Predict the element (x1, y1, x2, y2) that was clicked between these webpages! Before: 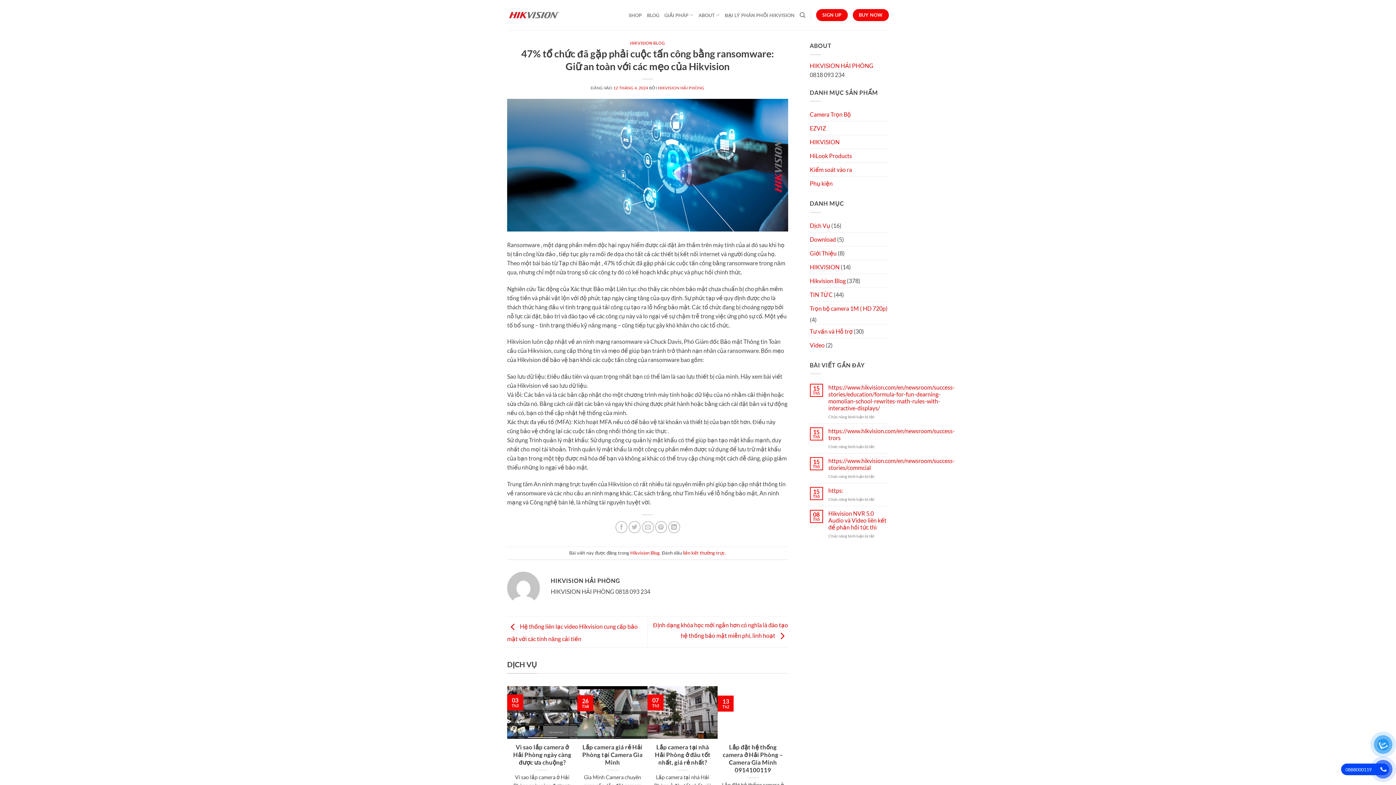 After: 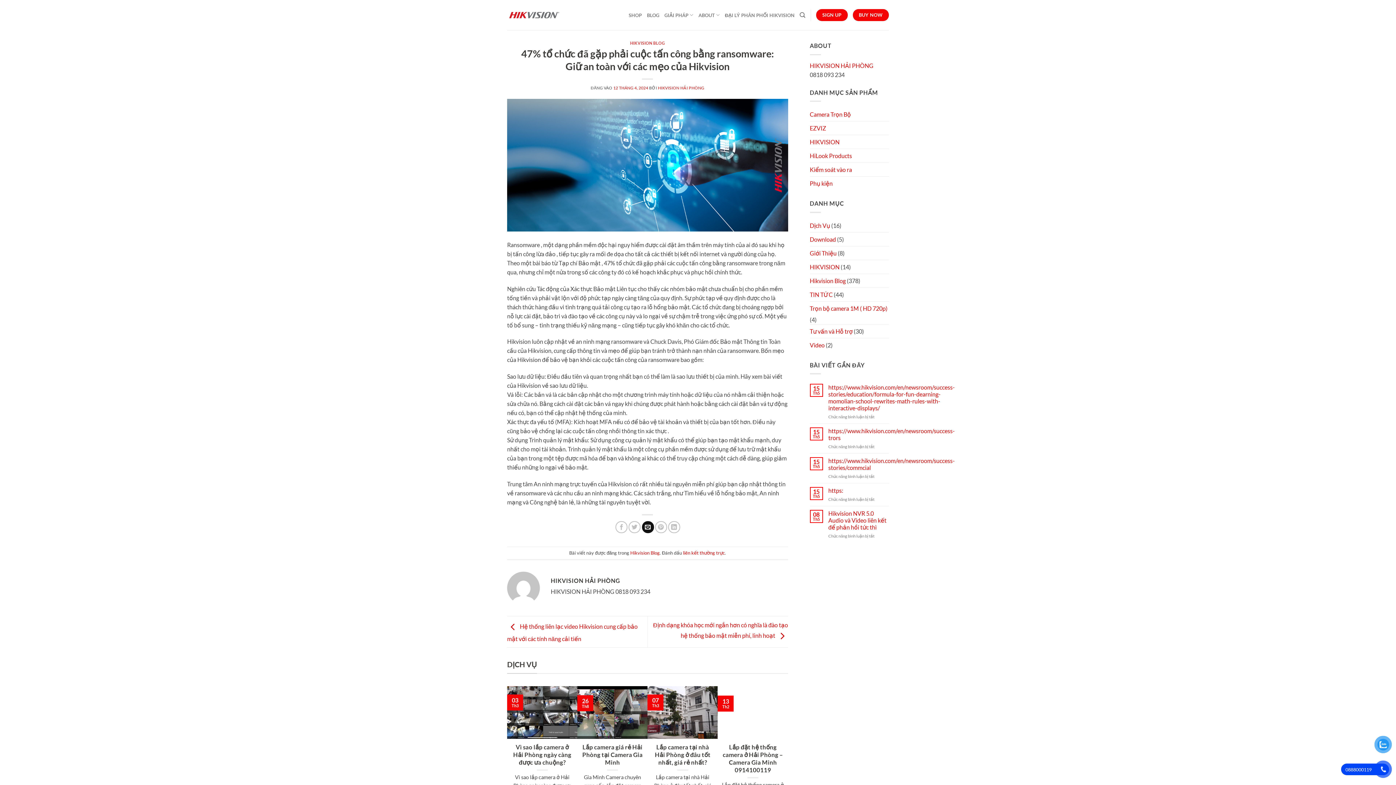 Action: label: Gửi email cho bạn bè bbox: (642, 521, 654, 533)